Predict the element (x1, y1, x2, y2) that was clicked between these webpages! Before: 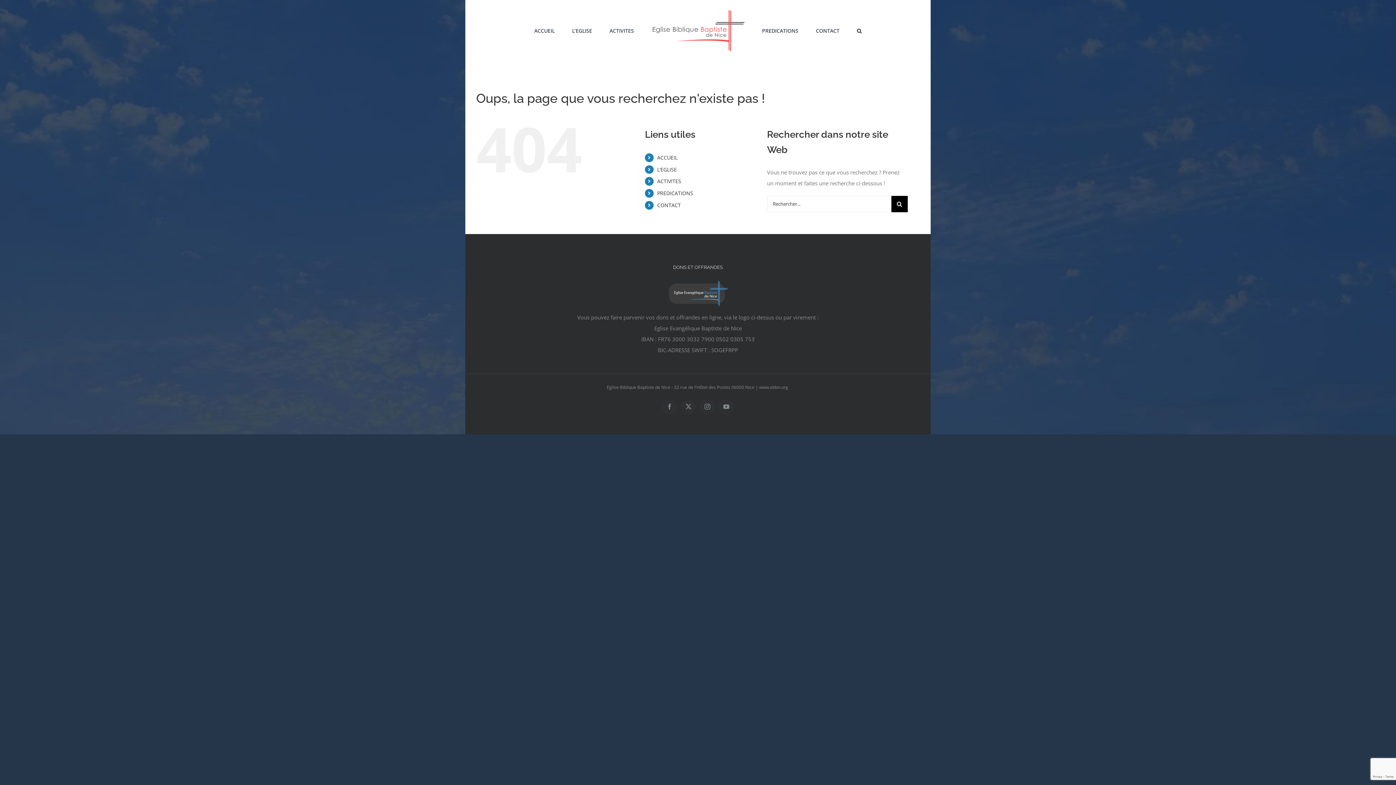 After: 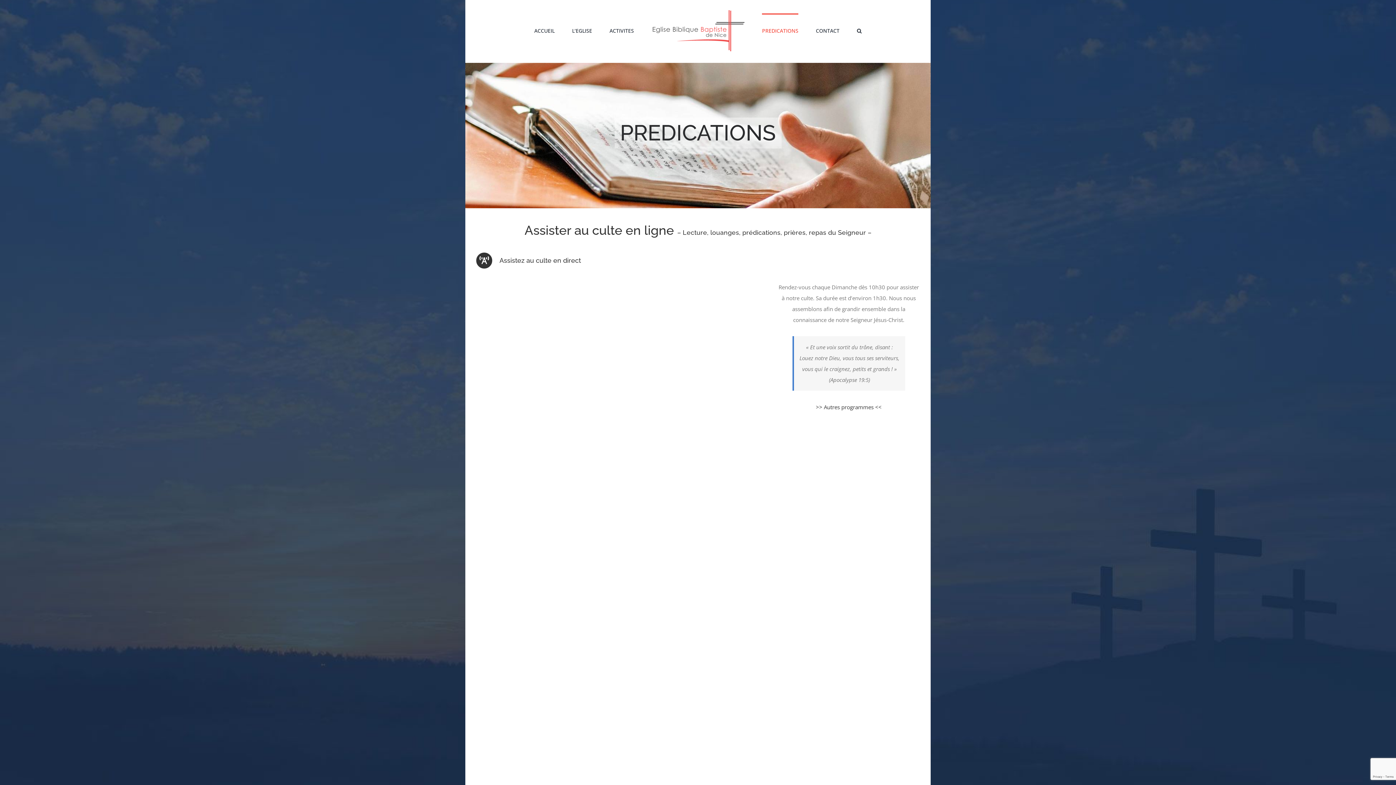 Action: bbox: (657, 189, 693, 196) label: PREDICATIONS